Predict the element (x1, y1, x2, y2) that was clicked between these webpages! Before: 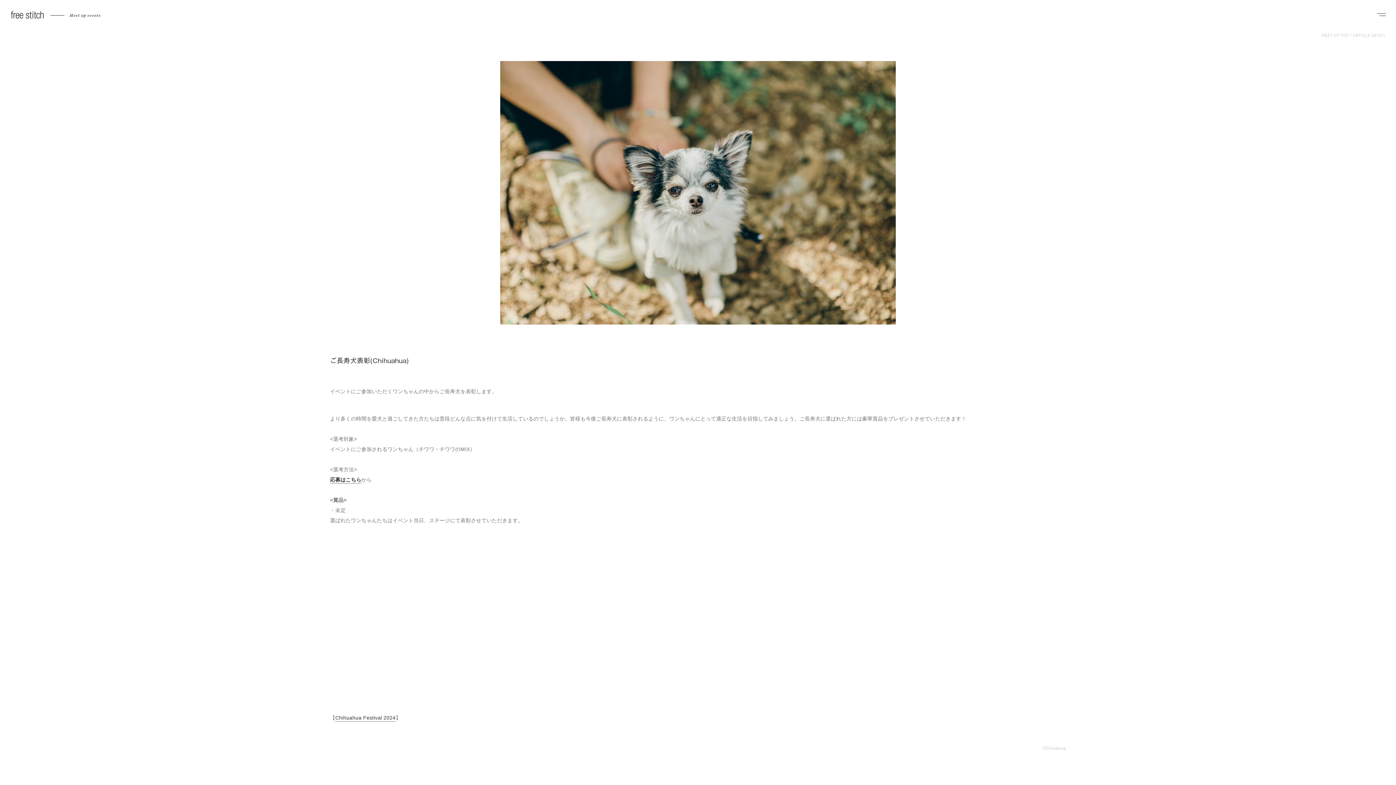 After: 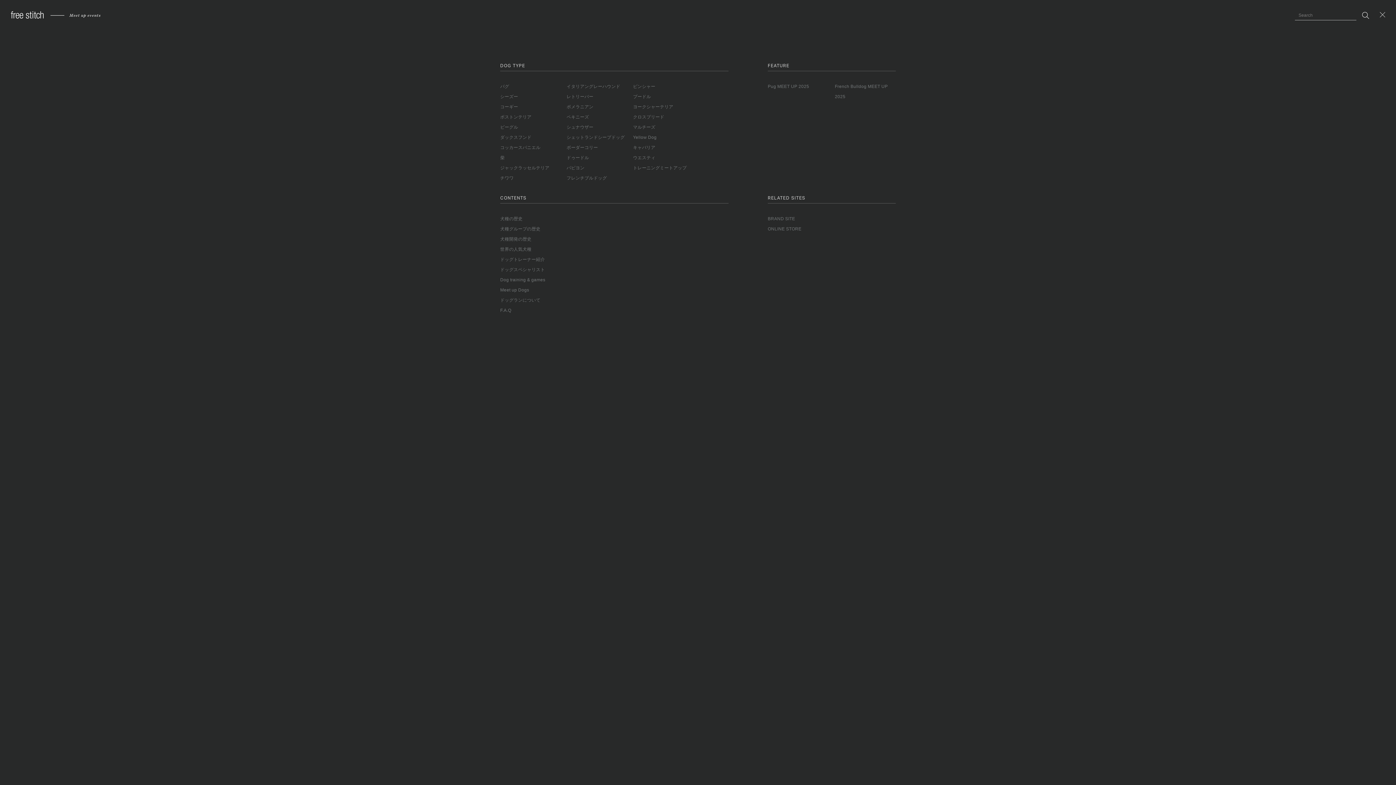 Action: label: ナビゲーションを開く bbox: (1377, 10, 1386, 19)